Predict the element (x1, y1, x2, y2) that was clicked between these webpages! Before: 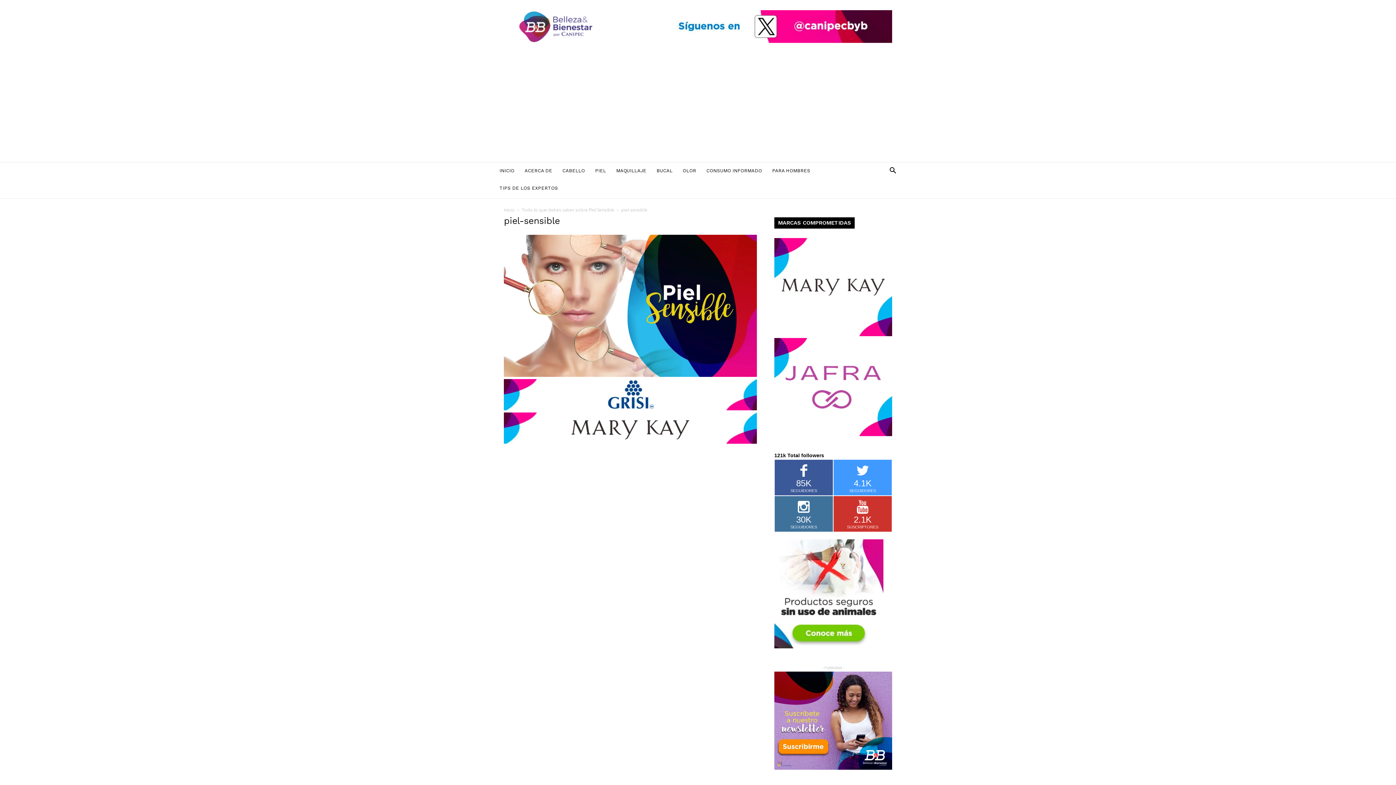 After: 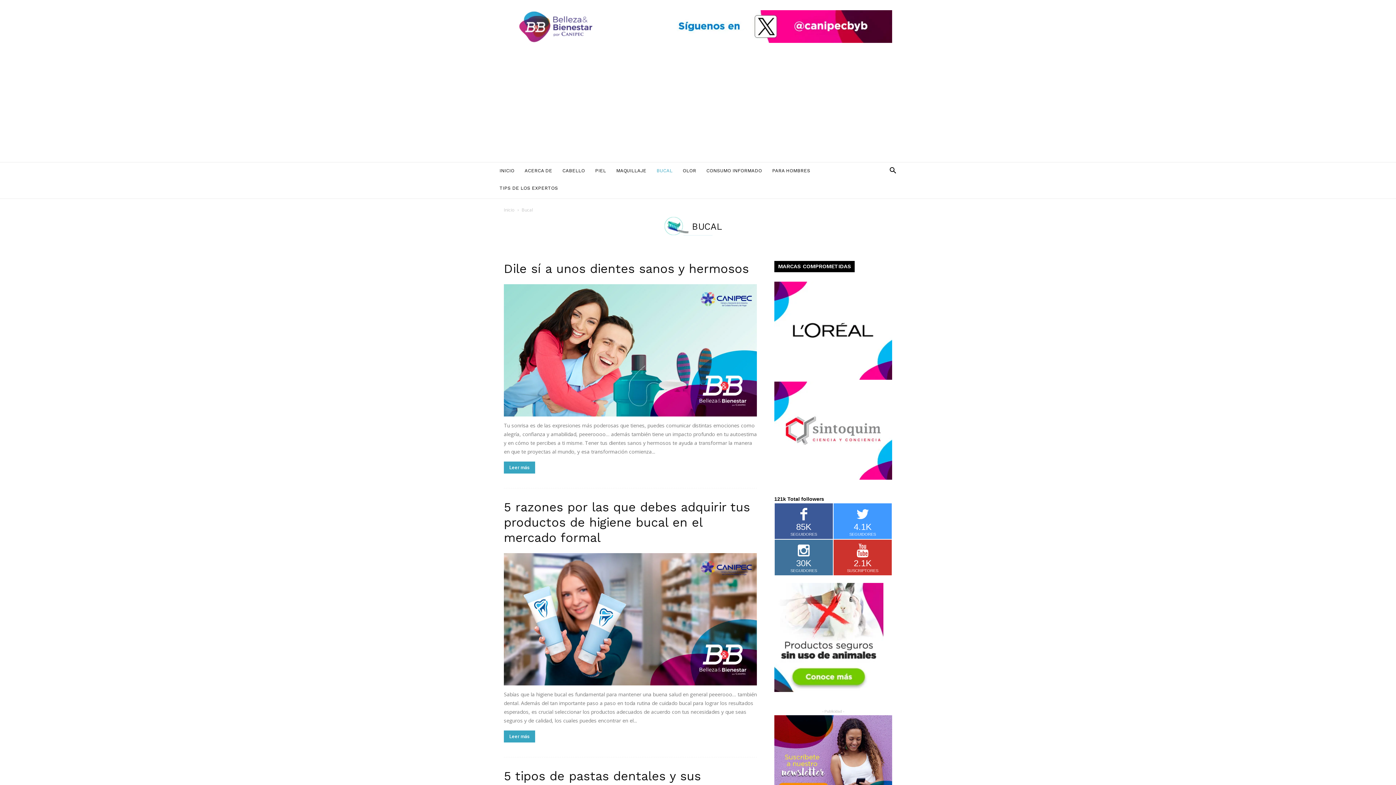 Action: label: BUCAL bbox: (651, 162, 677, 179)